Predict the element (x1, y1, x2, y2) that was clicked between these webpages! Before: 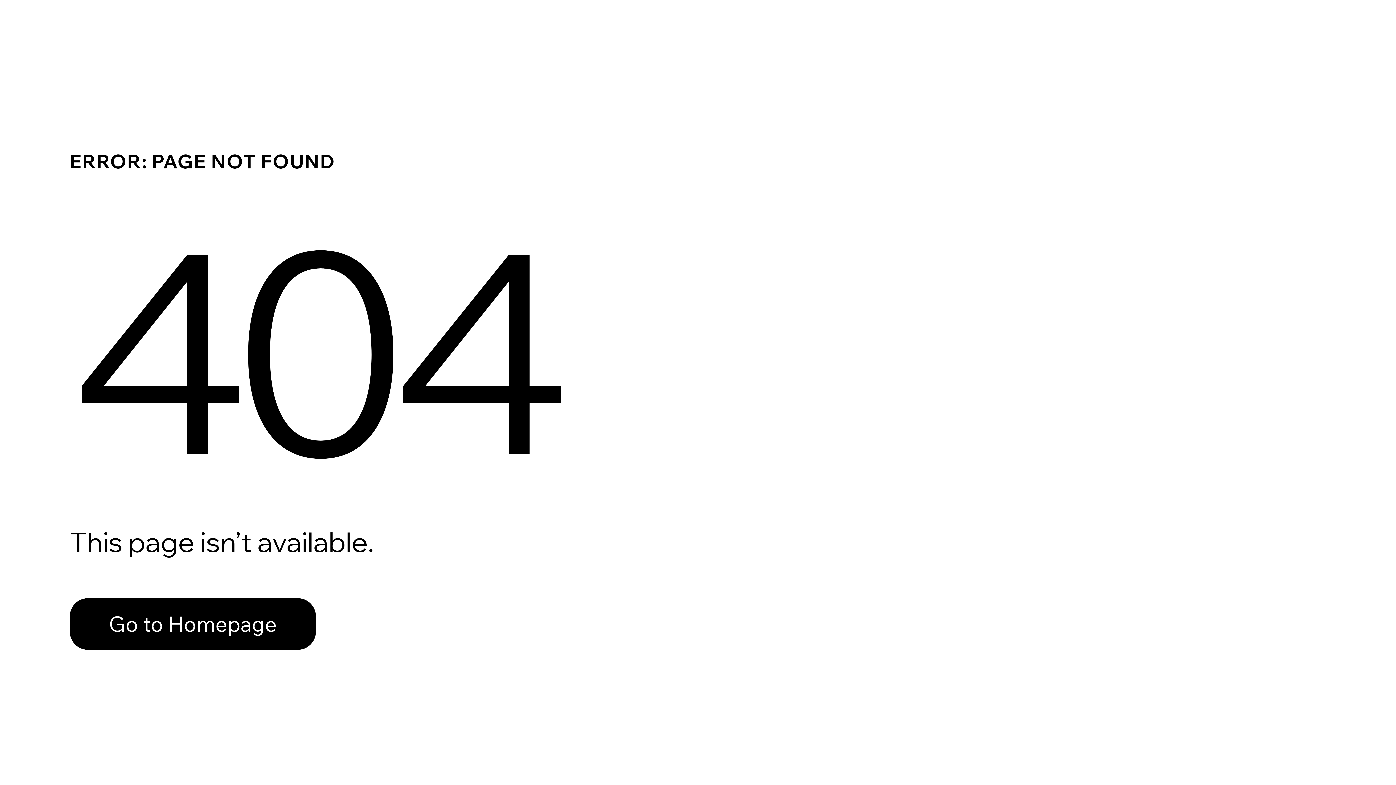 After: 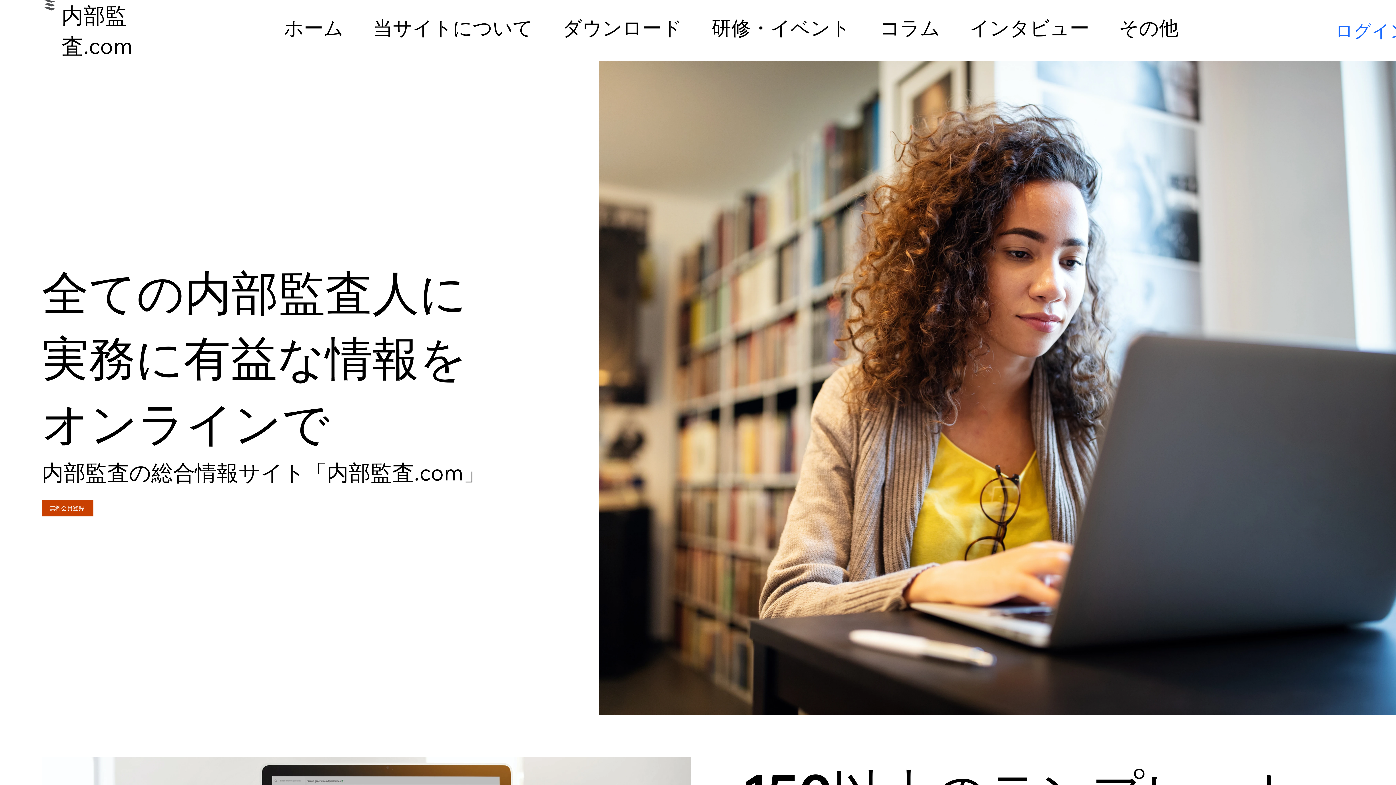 Action: bbox: (69, 598, 316, 650) label: Go to Homepage